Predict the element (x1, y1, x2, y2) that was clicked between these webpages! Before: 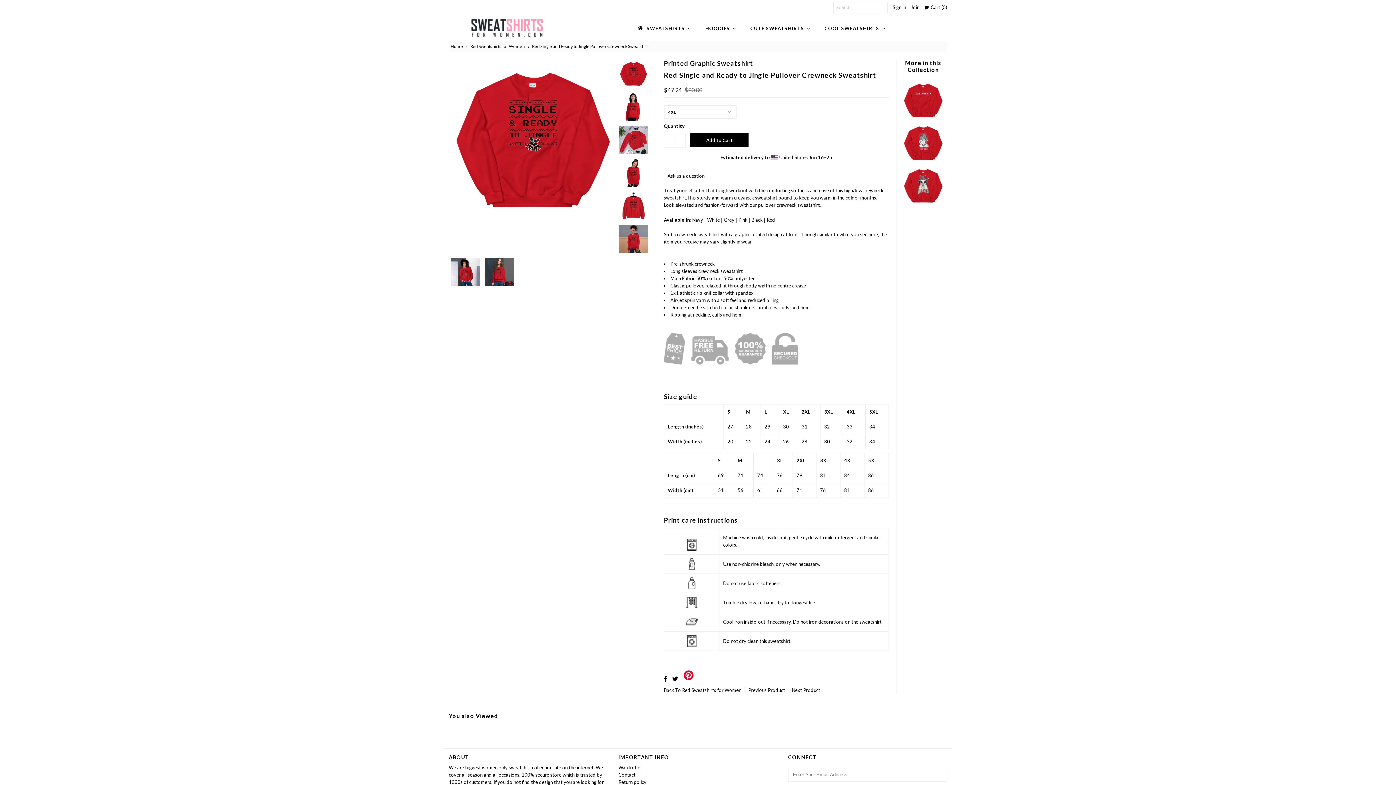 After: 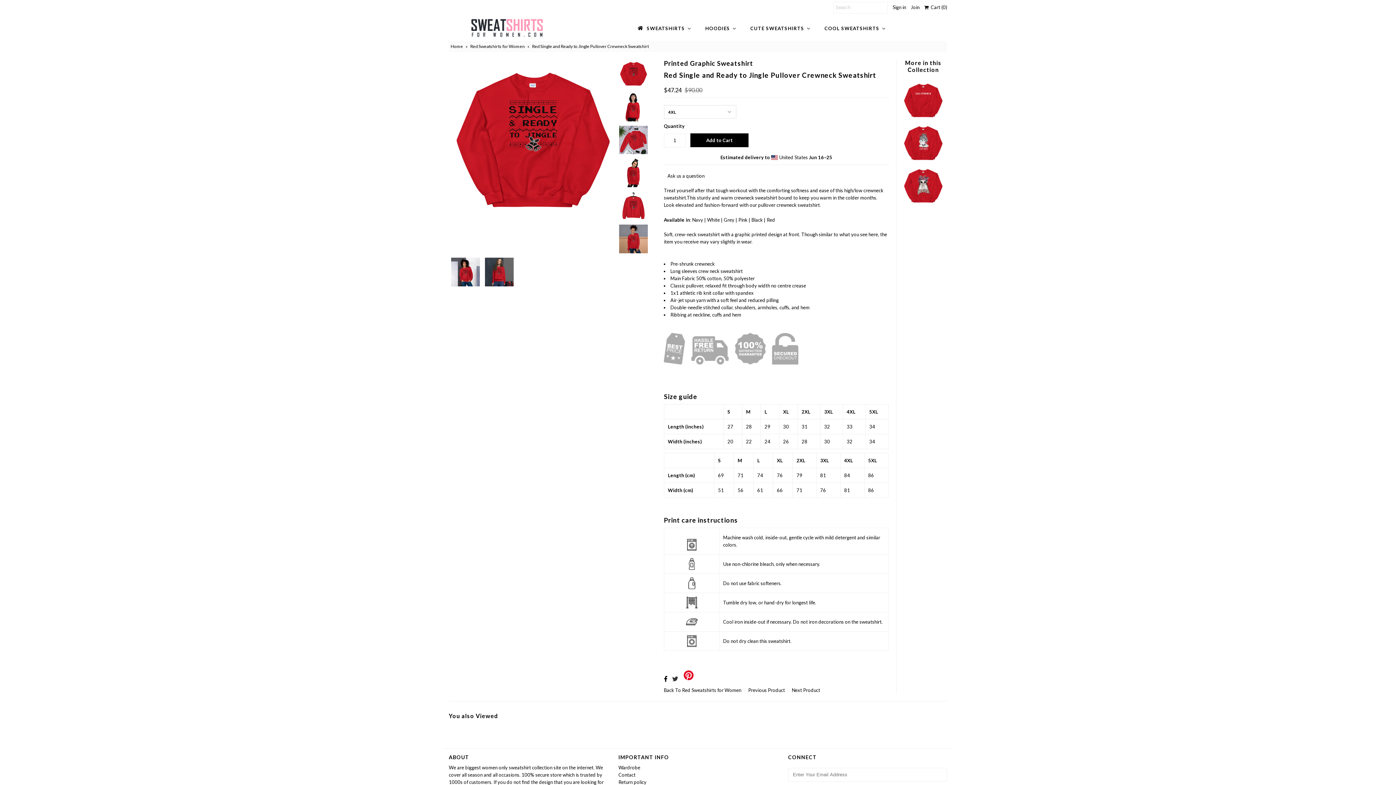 Action: bbox: (672, 675, 678, 682)